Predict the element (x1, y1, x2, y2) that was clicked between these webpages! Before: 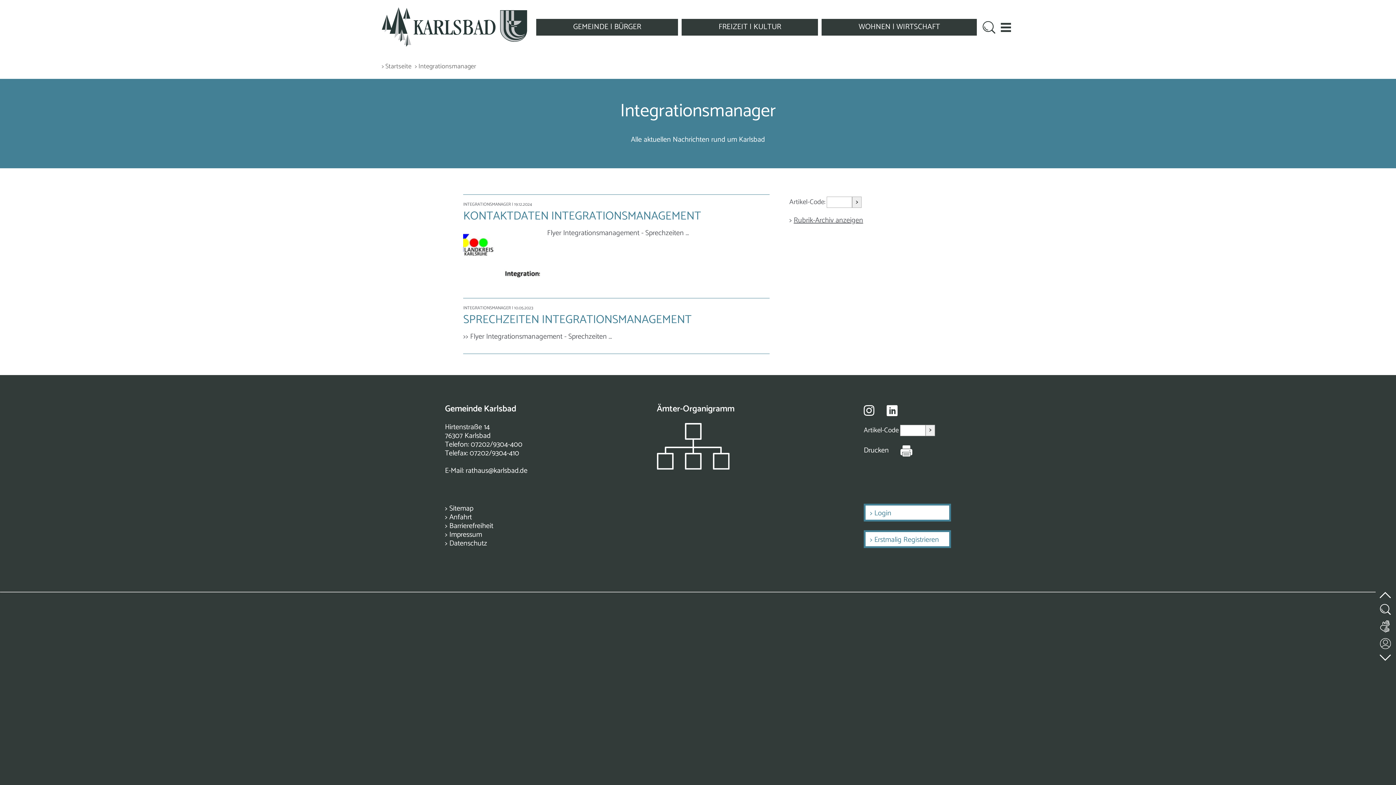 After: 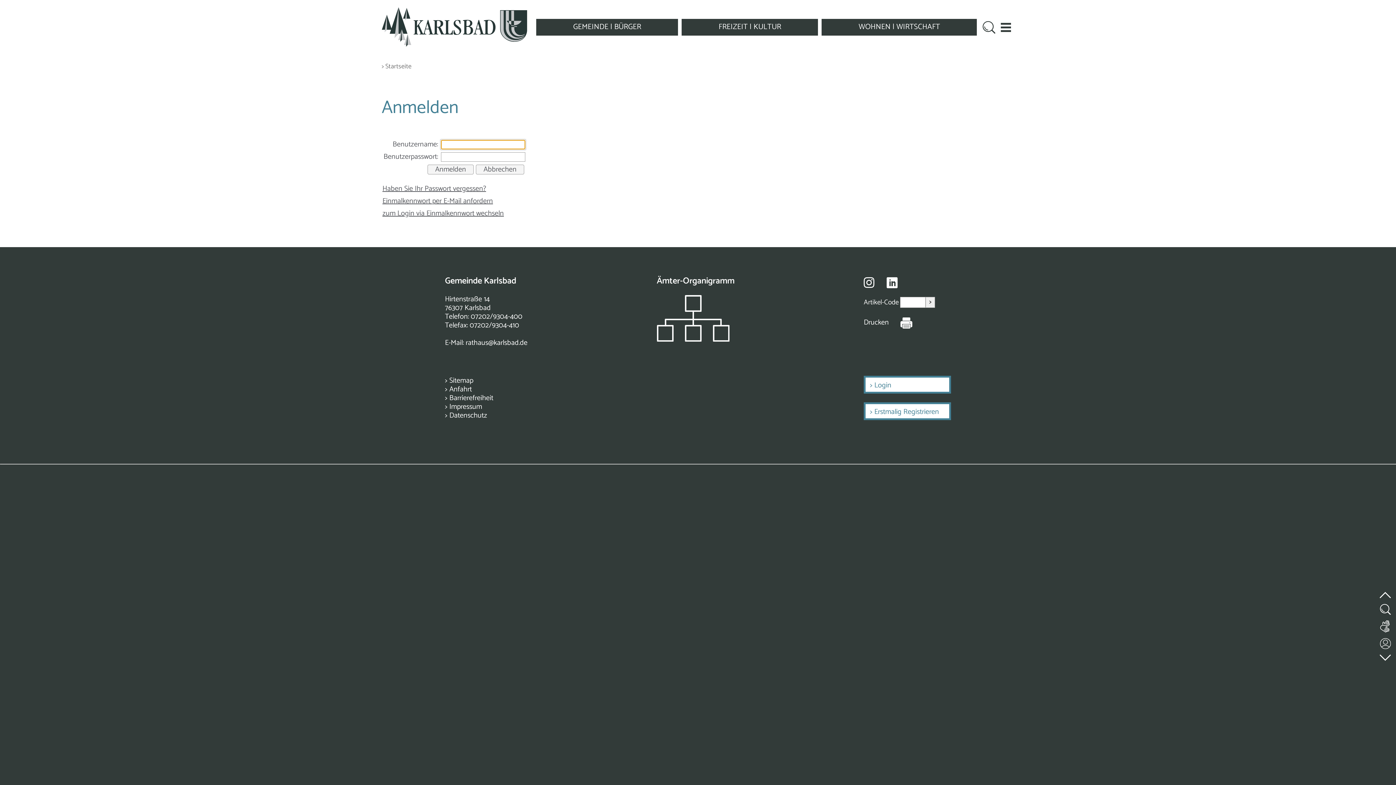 Action: bbox: (864, 504, 951, 521) label: > Login